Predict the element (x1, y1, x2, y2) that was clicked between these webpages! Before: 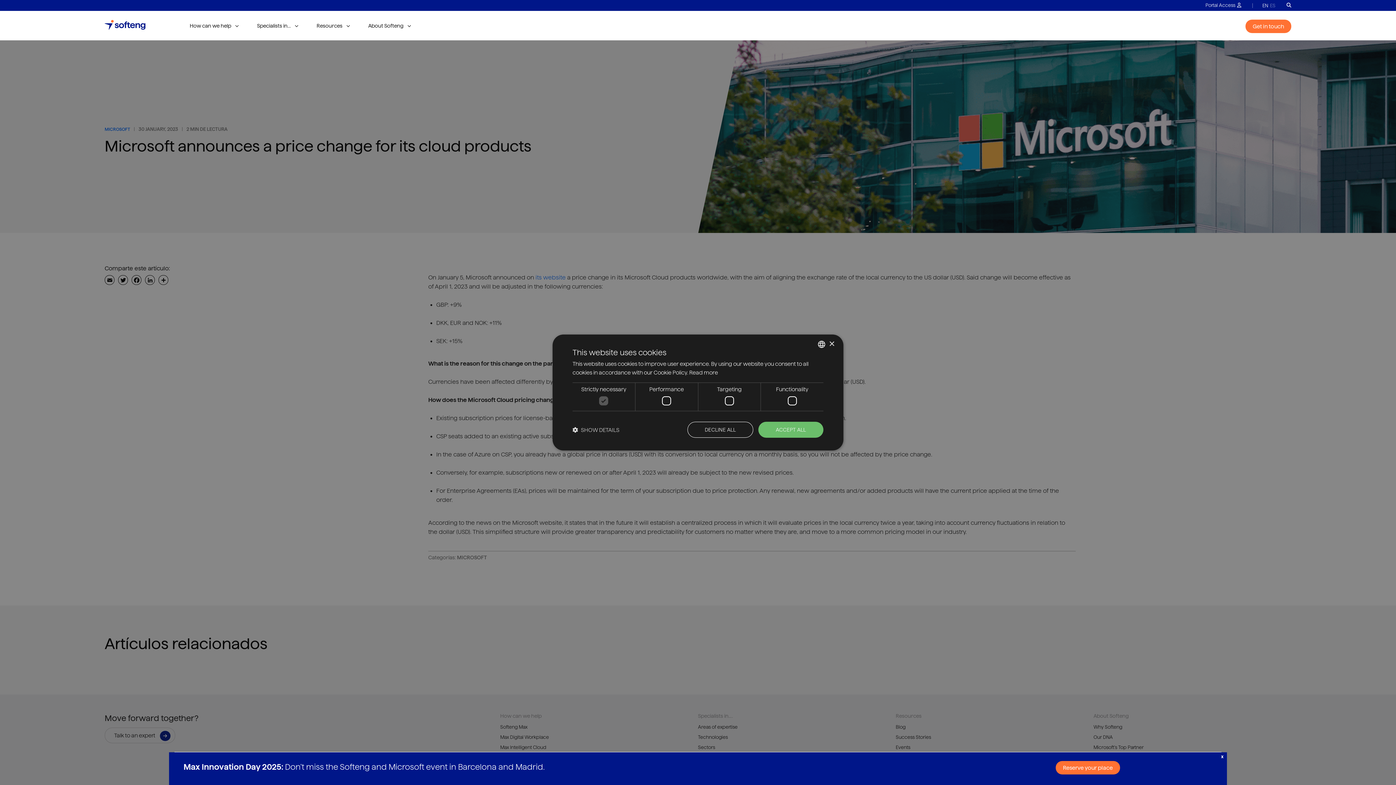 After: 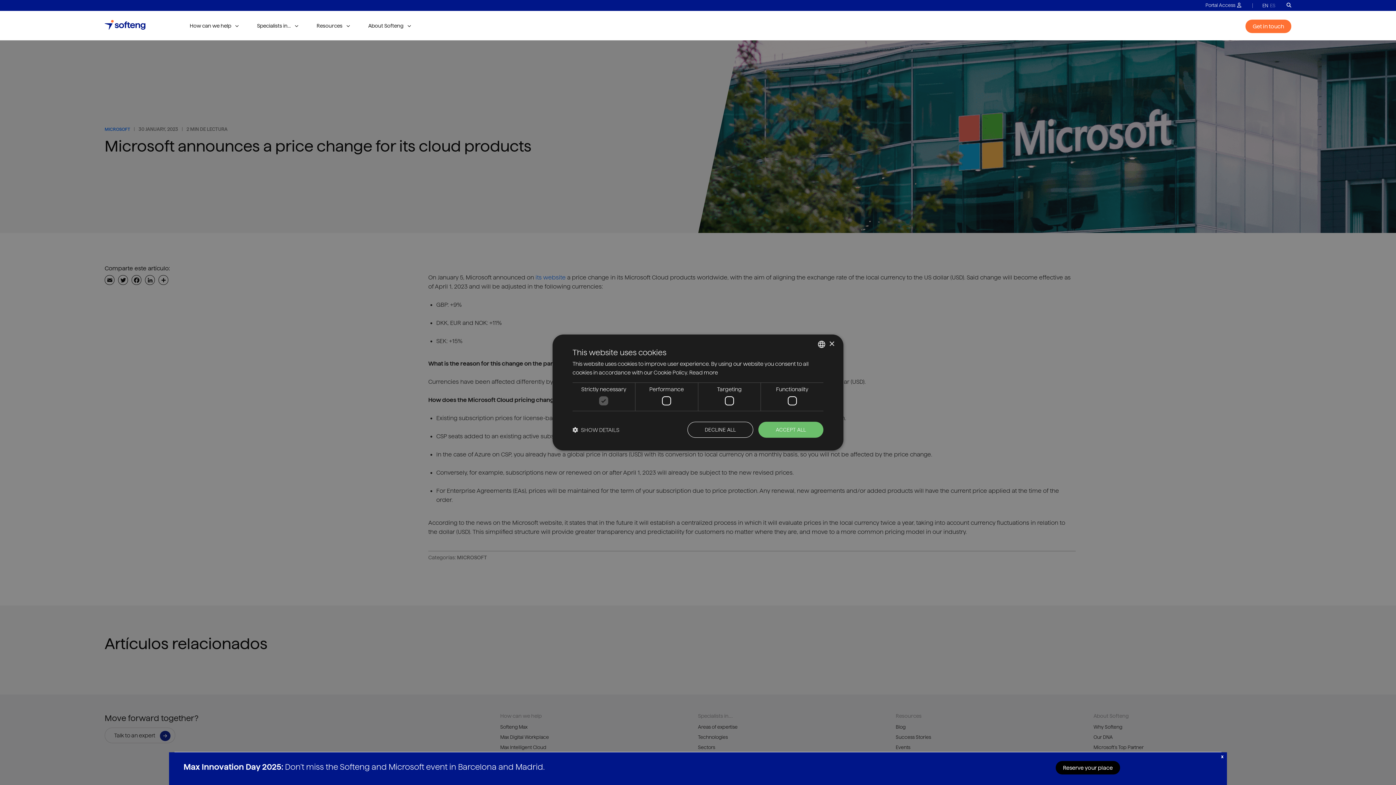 Action: bbox: (1056, 761, 1120, 774) label: Reserve your place